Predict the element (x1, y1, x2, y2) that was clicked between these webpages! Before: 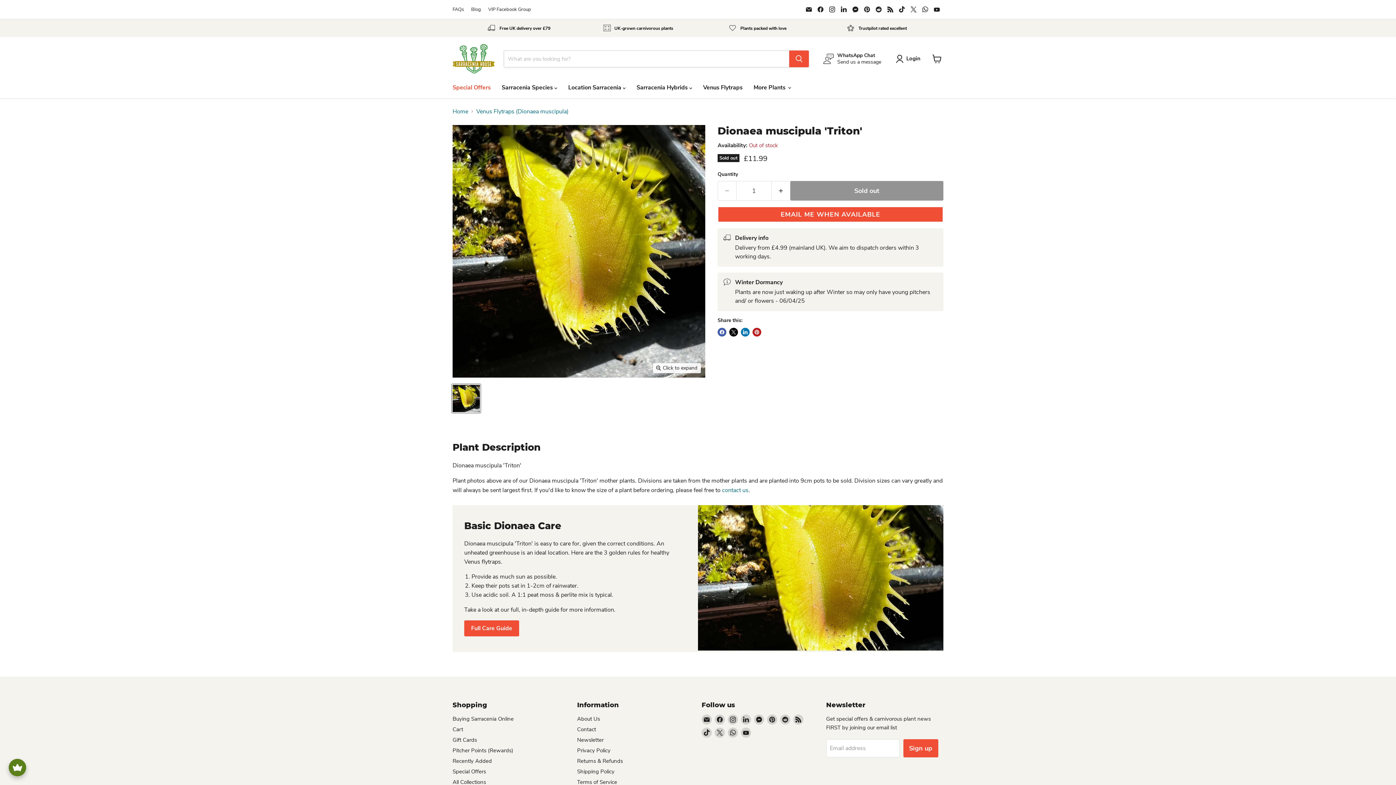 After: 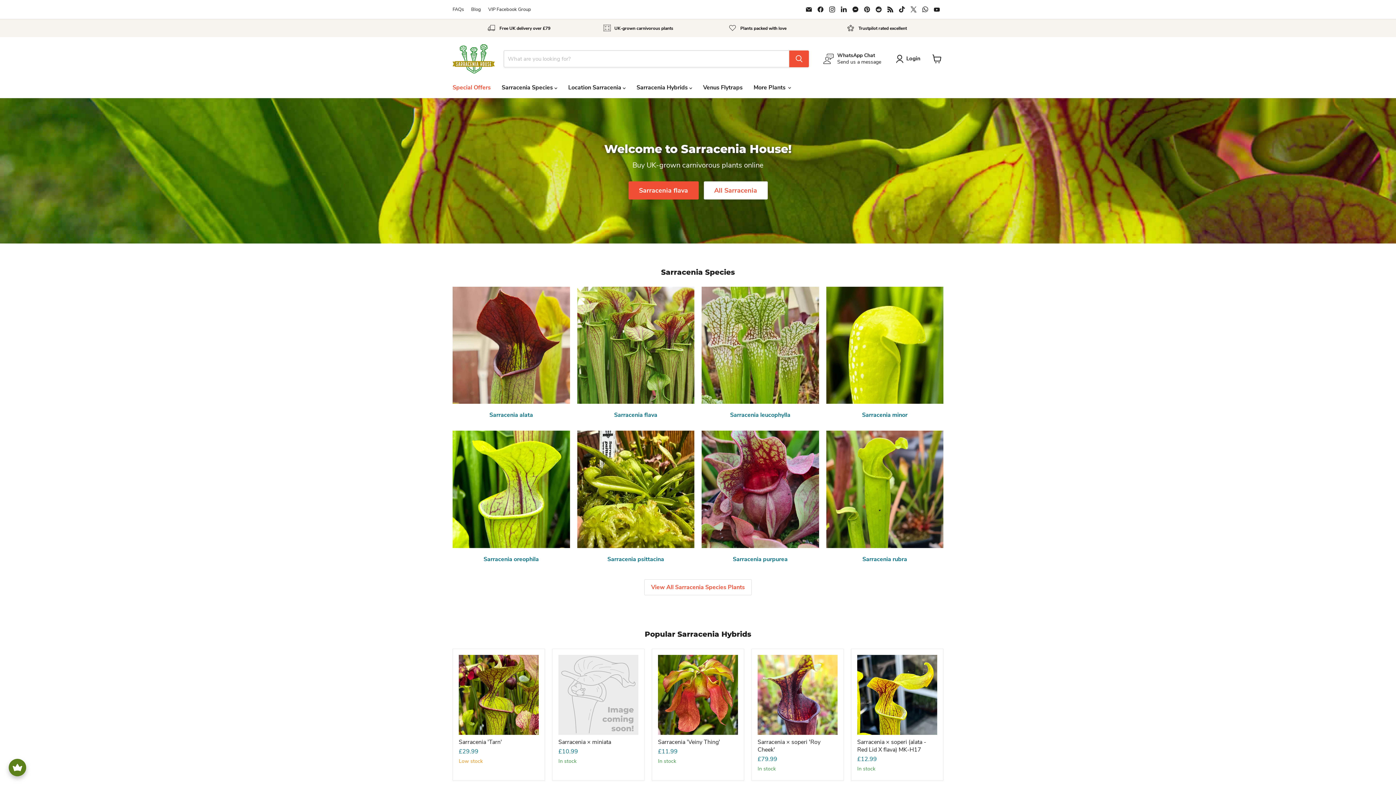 Action: bbox: (452, 44, 494, 73)